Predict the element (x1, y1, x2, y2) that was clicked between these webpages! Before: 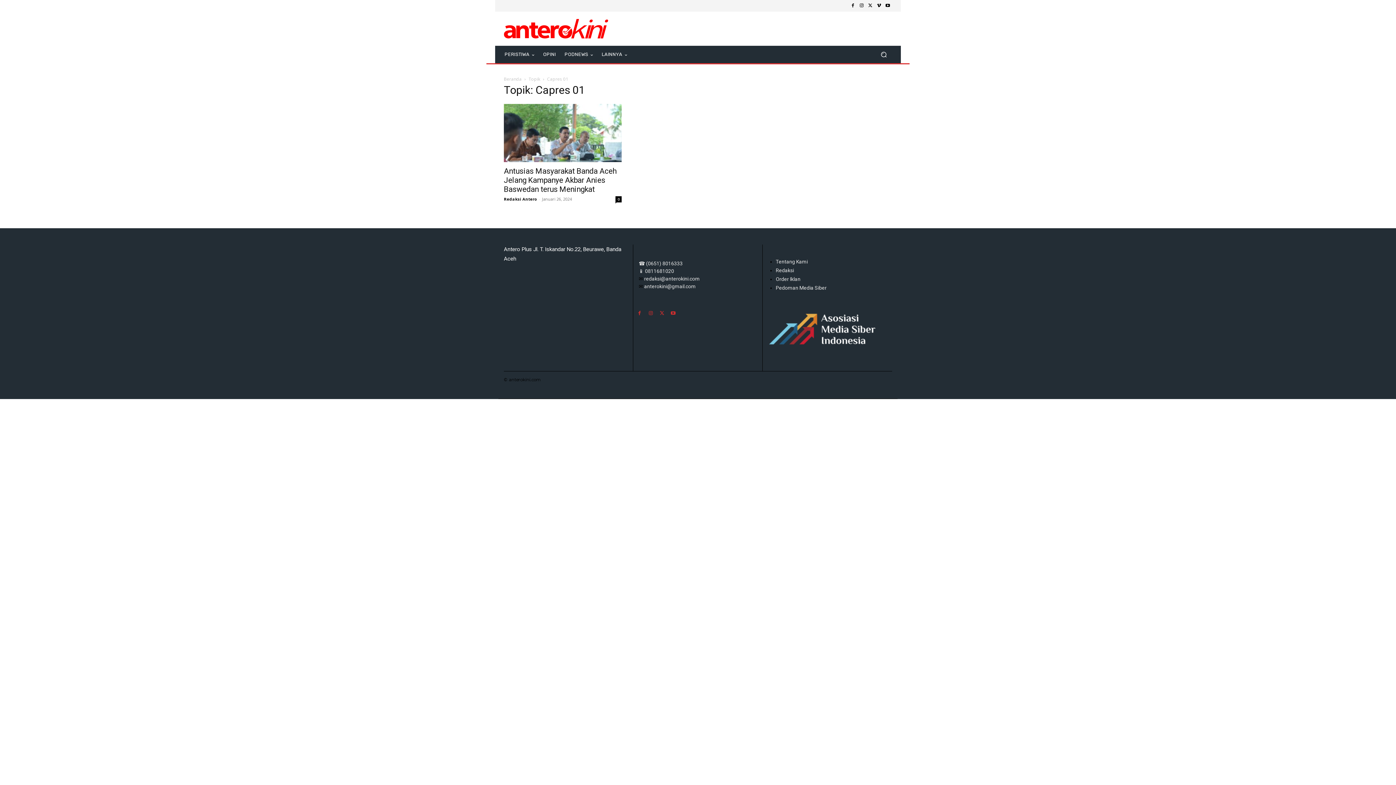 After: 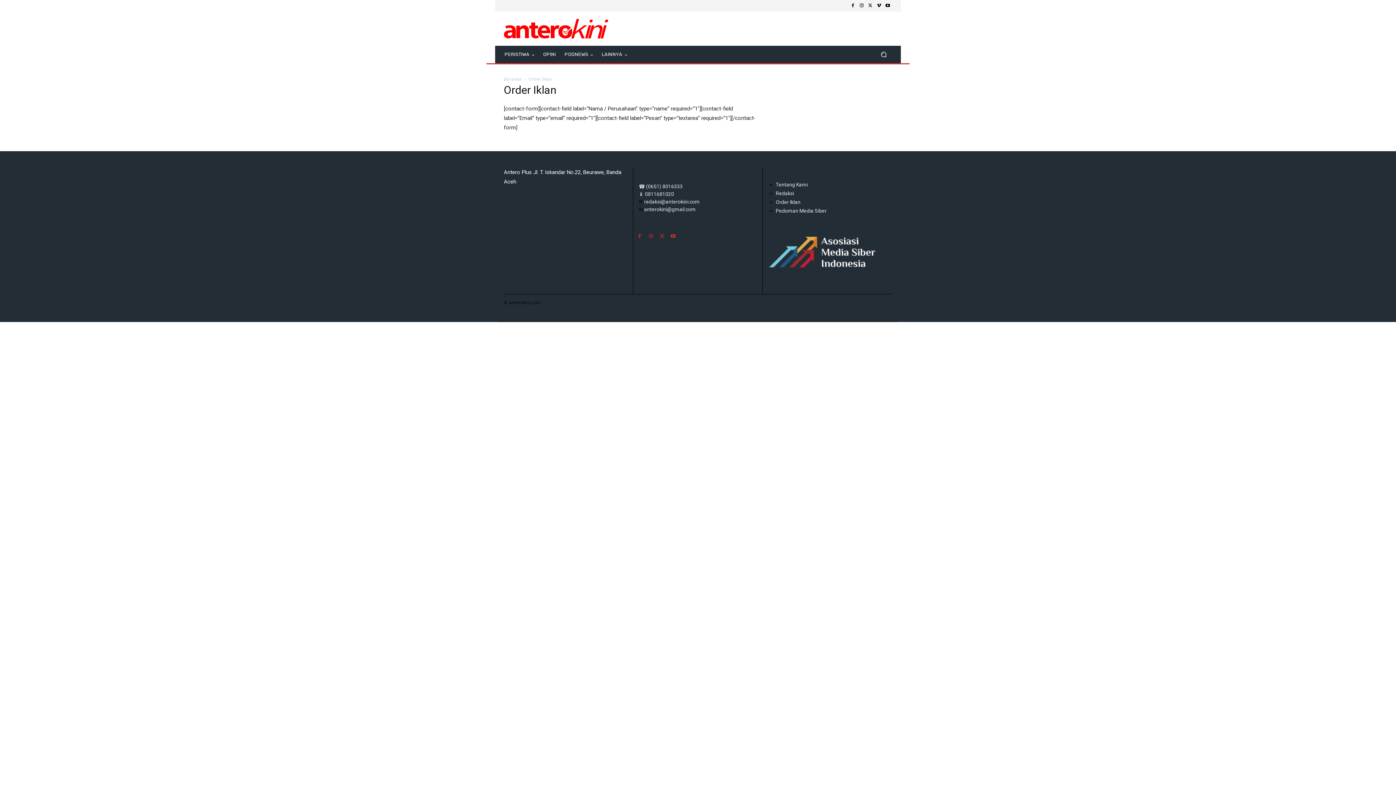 Action: bbox: (776, 276, 800, 282) label: Order Iklan